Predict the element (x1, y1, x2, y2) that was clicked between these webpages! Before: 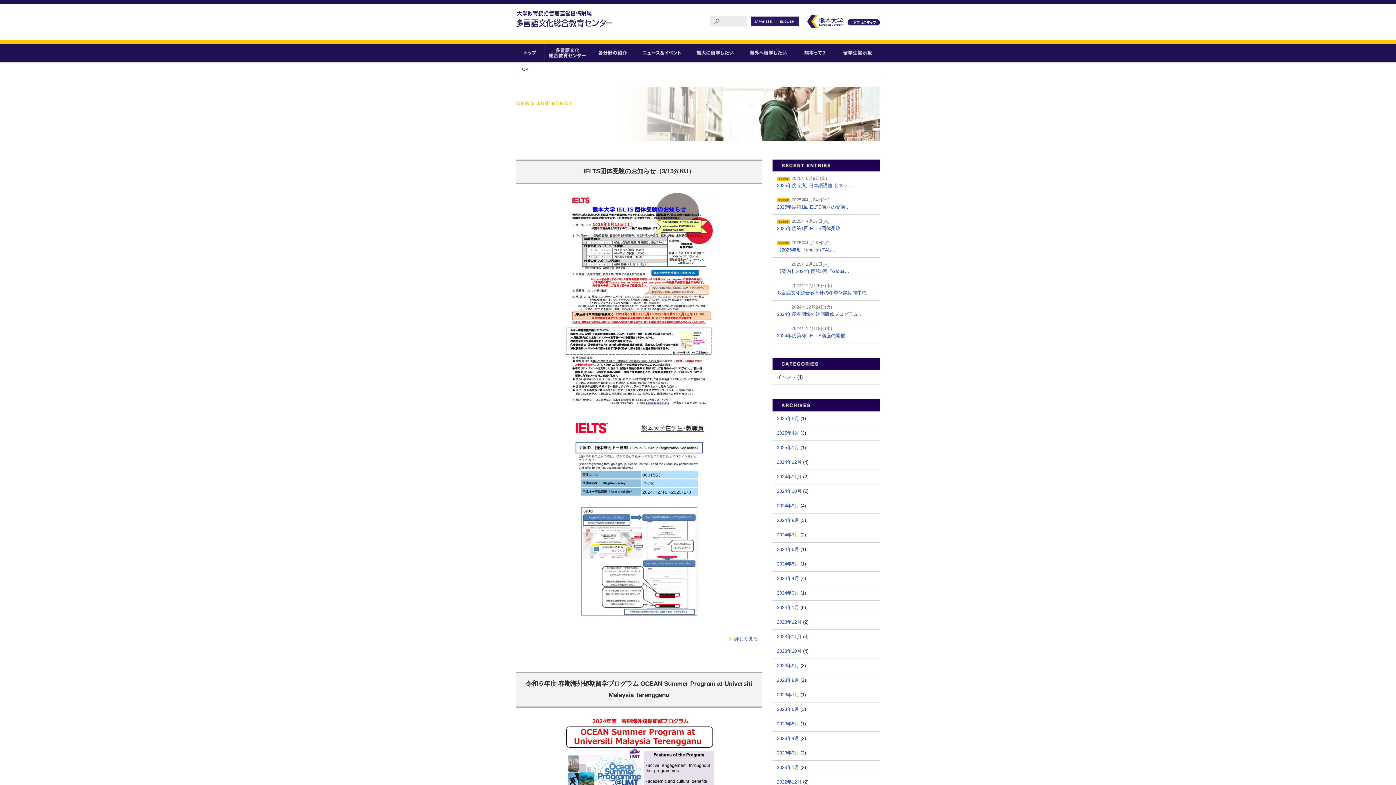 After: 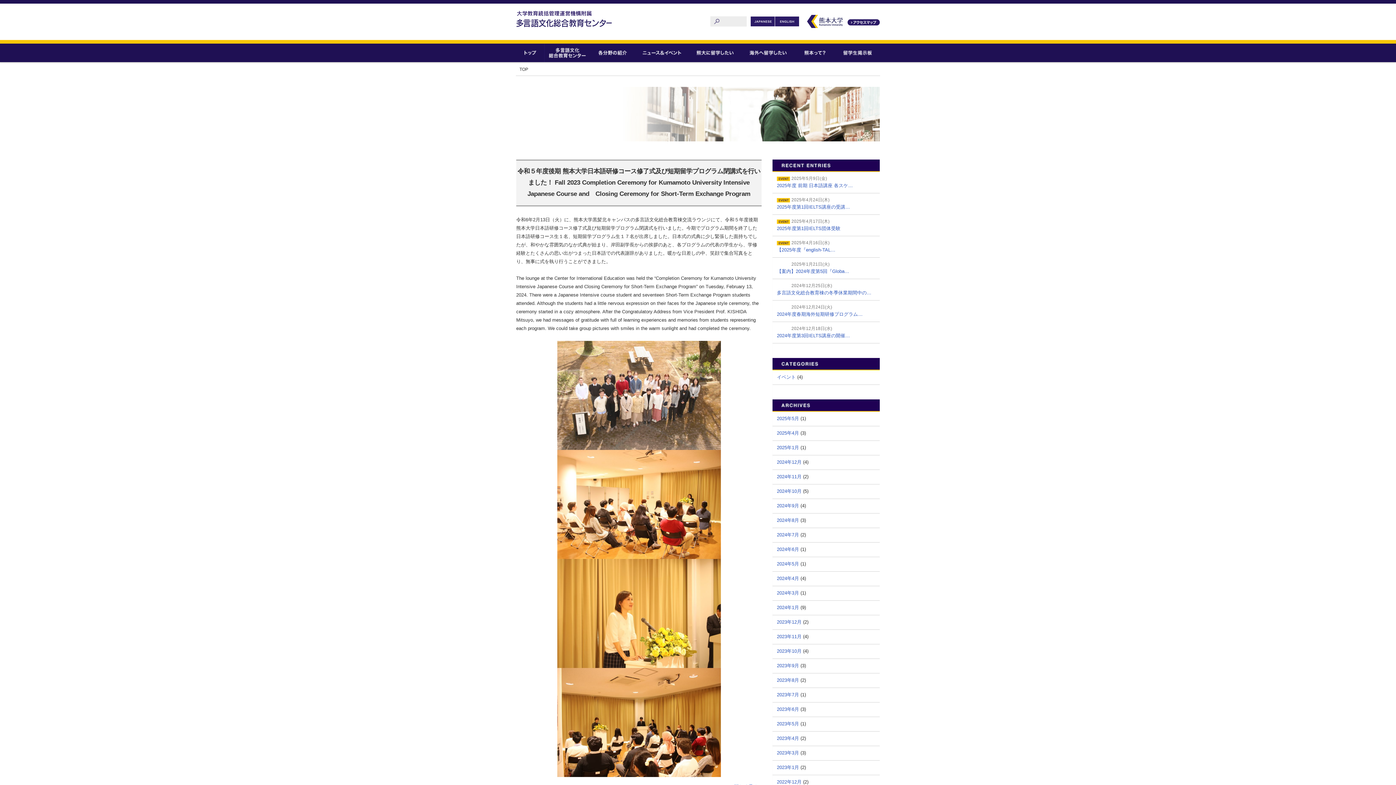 Action: label: 2024年3月 bbox: (777, 590, 799, 596)